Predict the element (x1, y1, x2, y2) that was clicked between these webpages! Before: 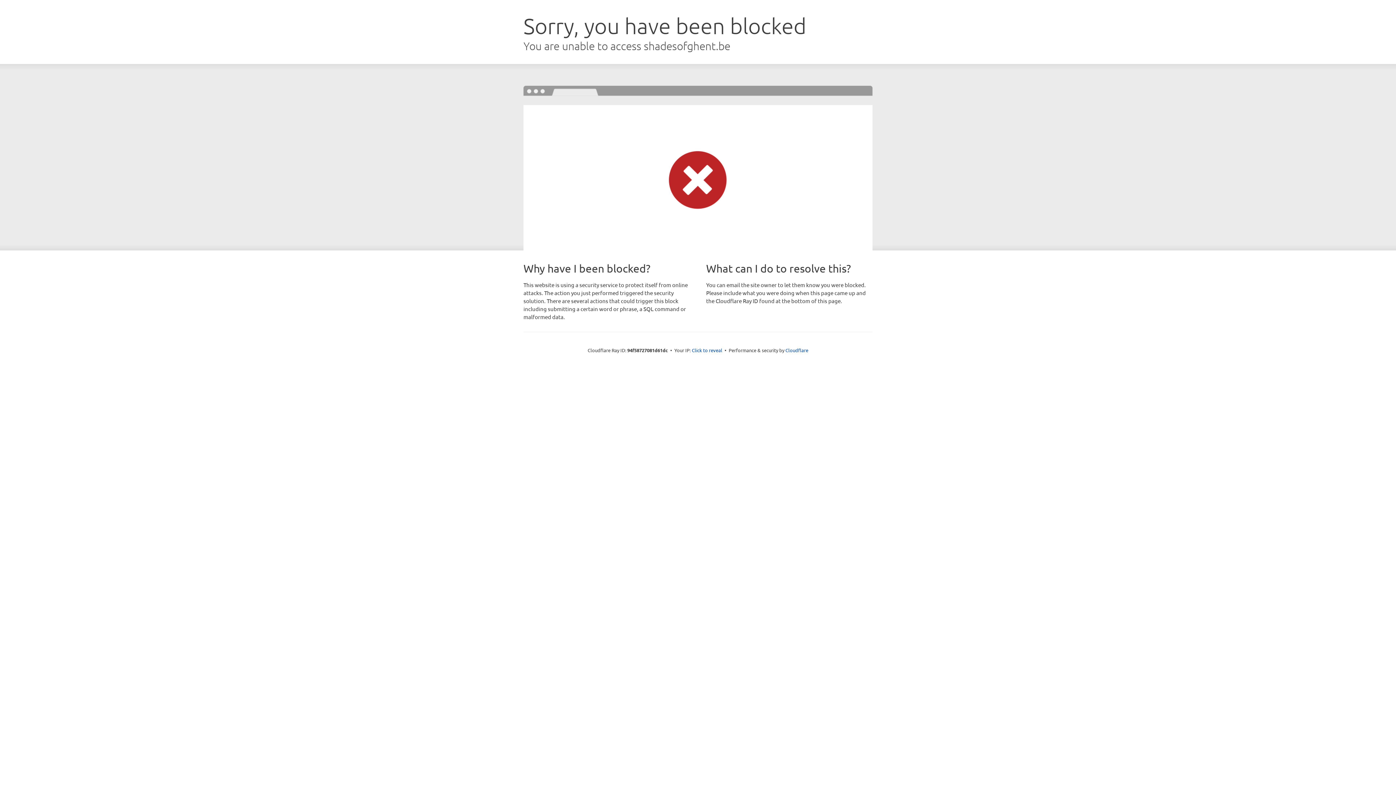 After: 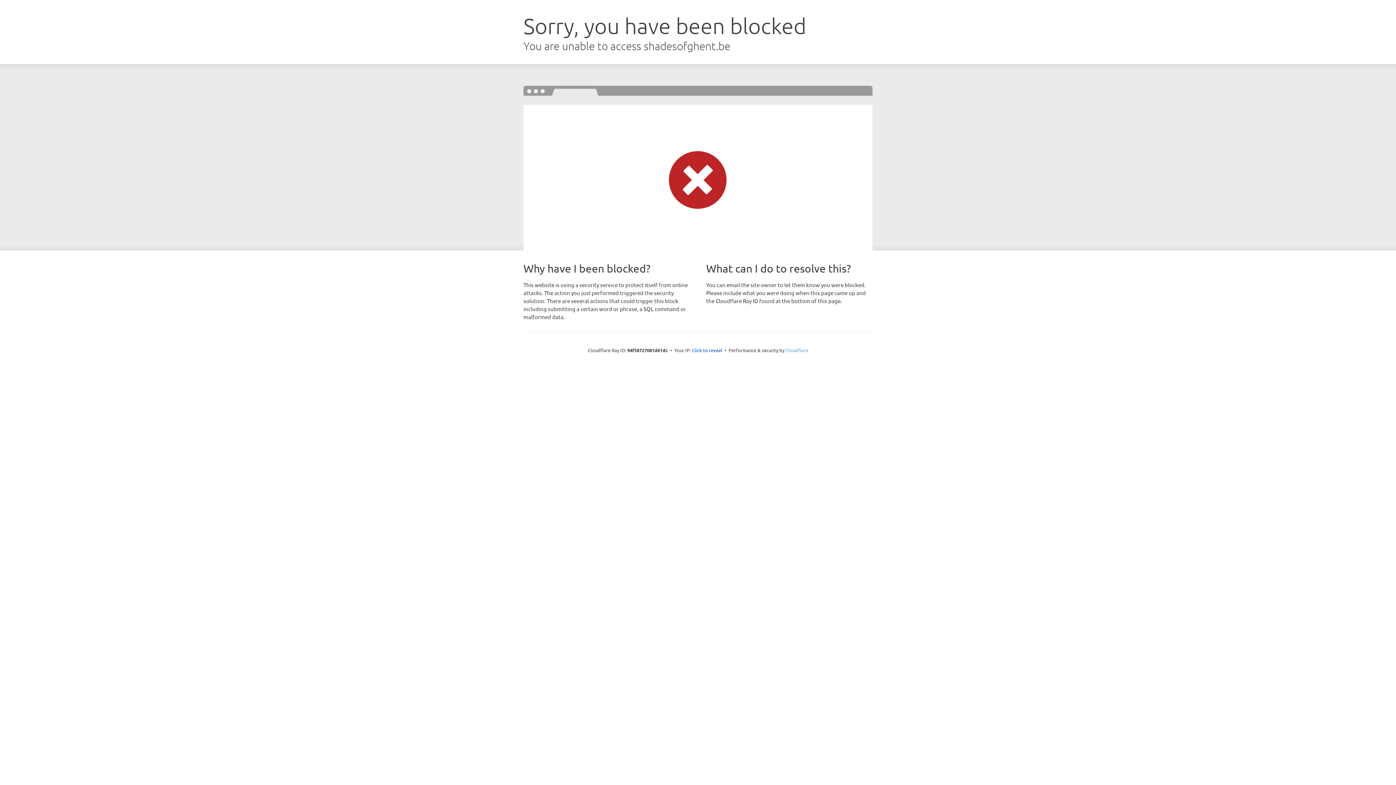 Action: bbox: (785, 347, 808, 353) label: Cloudflare